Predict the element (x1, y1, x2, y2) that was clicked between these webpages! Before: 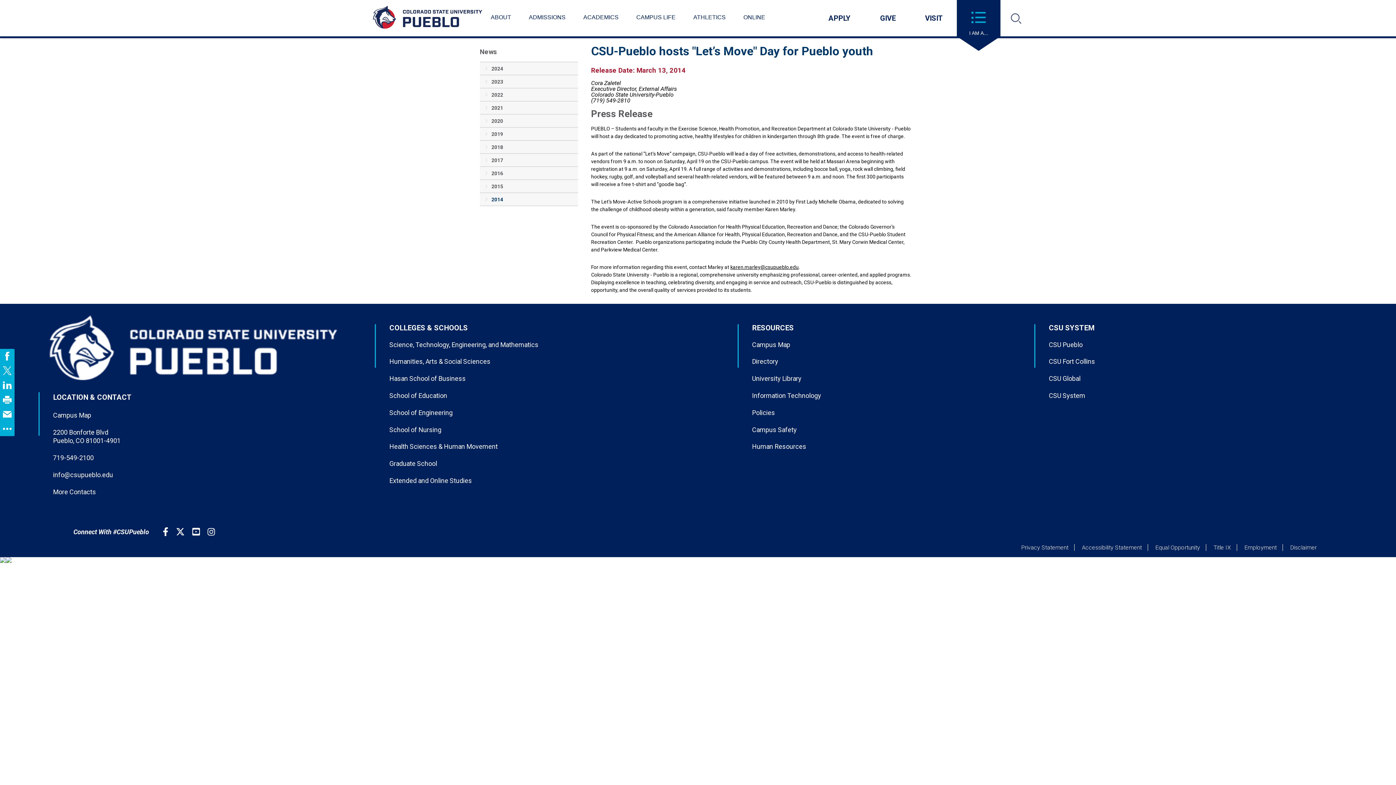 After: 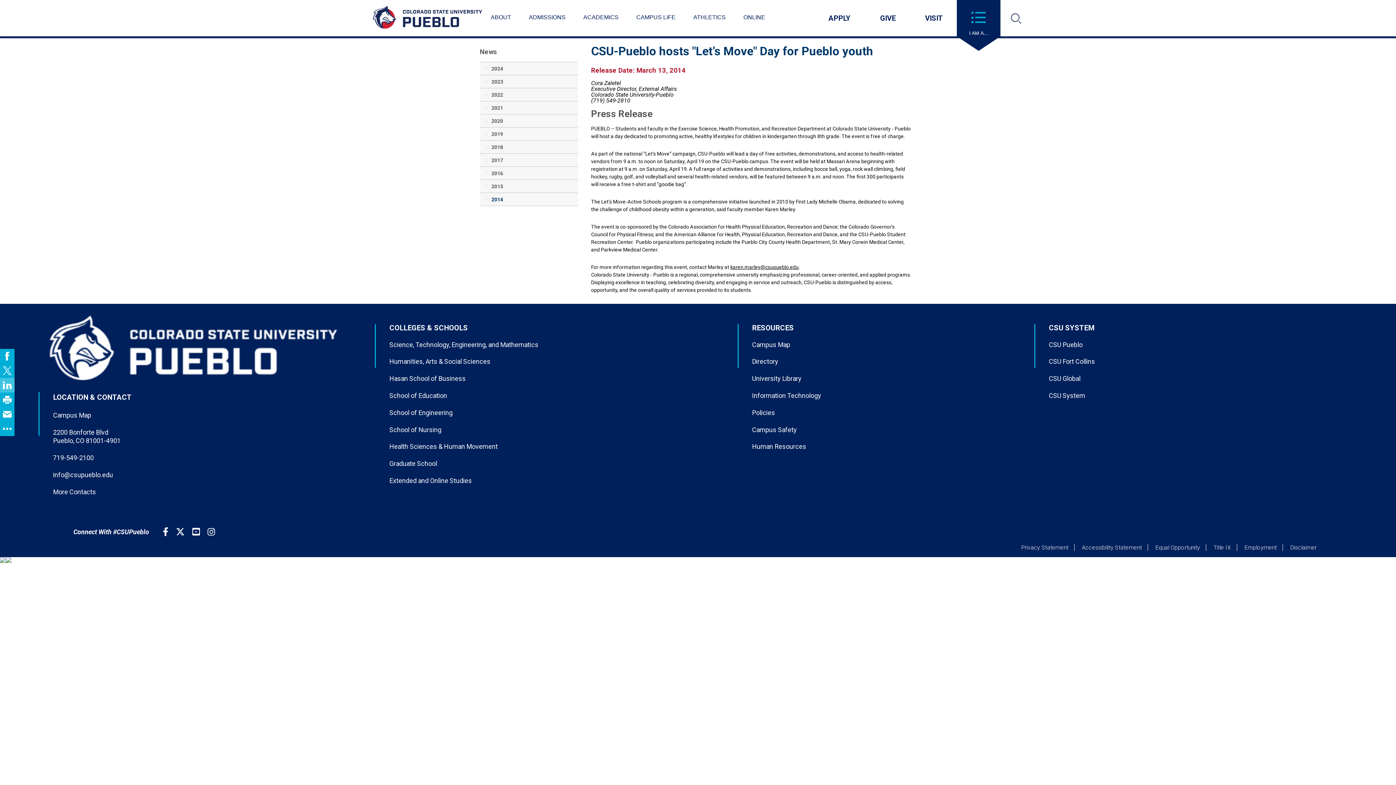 Action: bbox: (0, 378, 14, 392)